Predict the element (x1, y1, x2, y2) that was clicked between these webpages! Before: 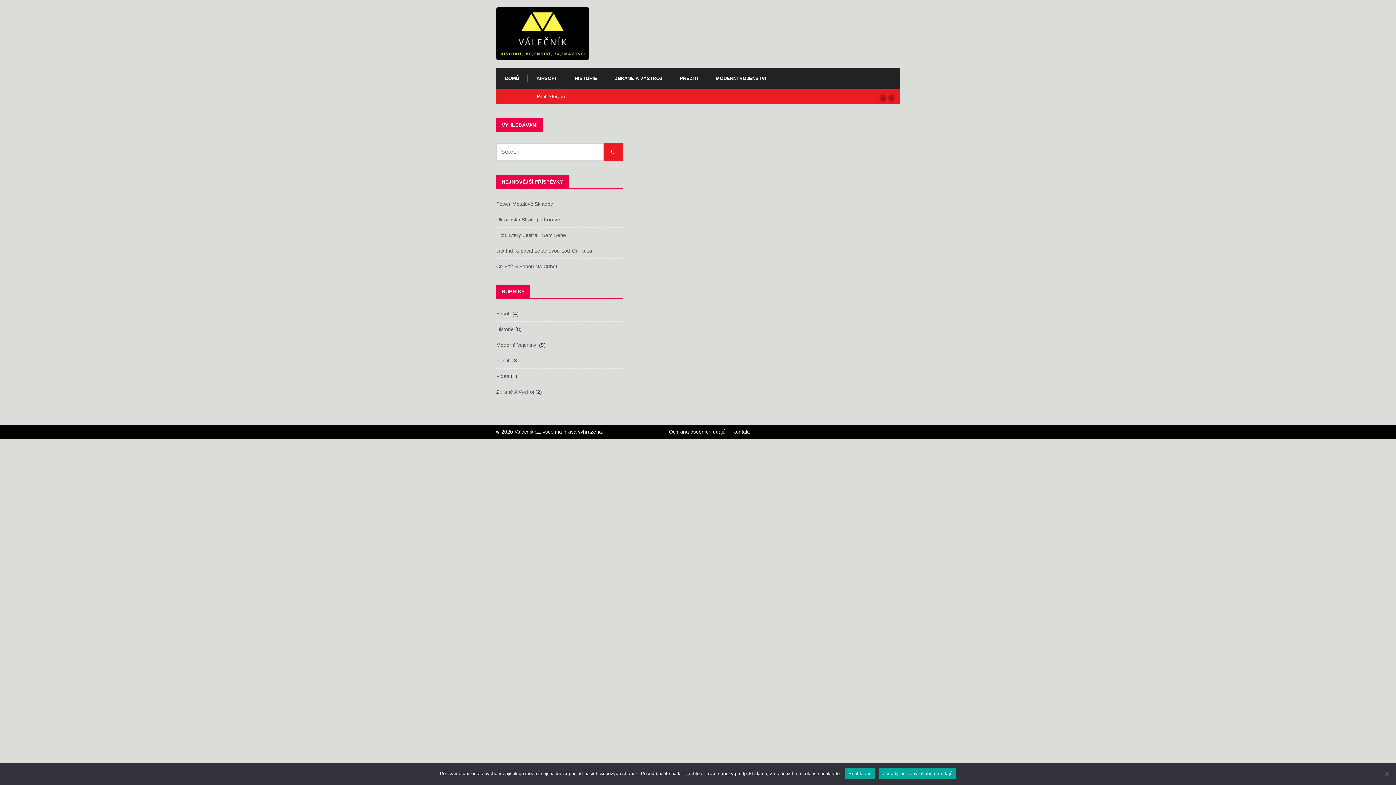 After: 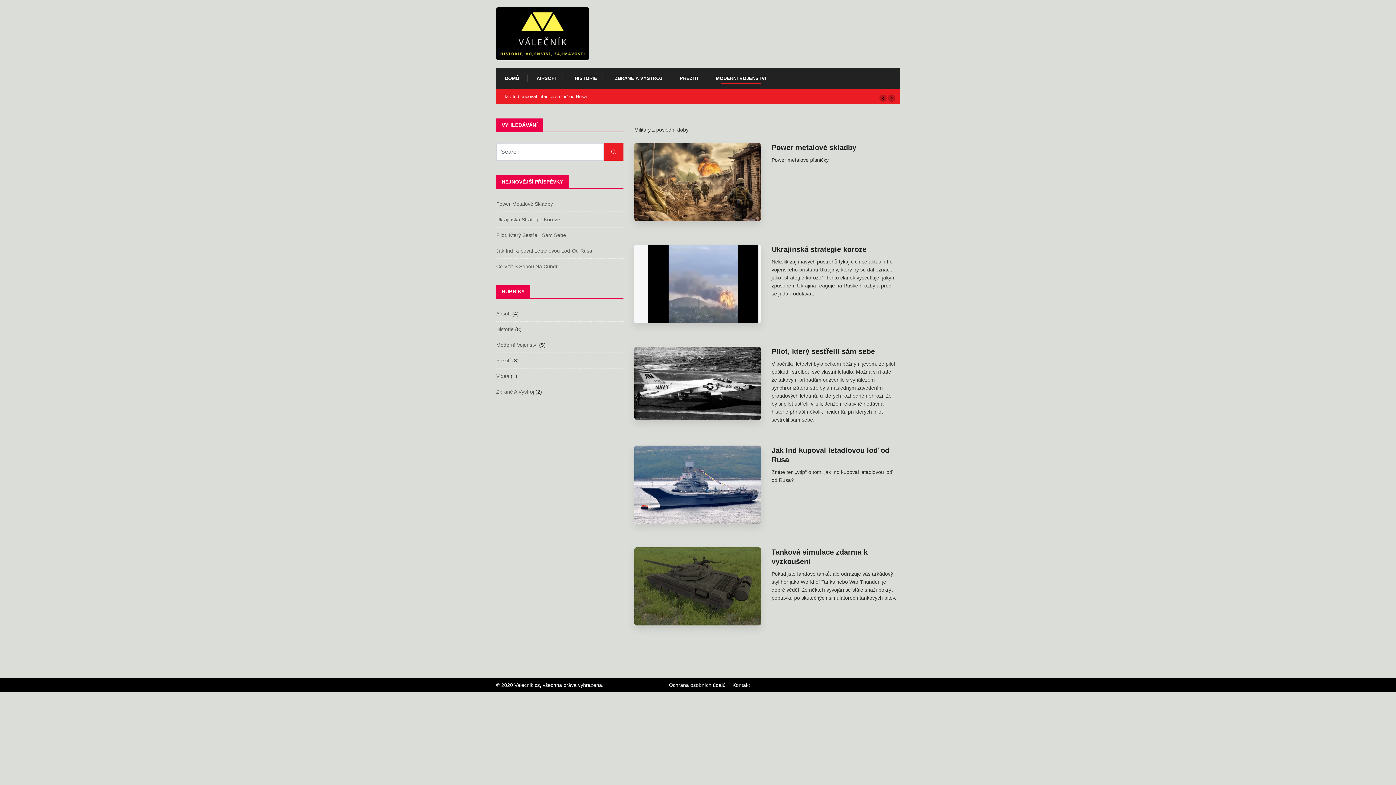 Action: bbox: (496, 342, 537, 347) label: Moderní Vojenství